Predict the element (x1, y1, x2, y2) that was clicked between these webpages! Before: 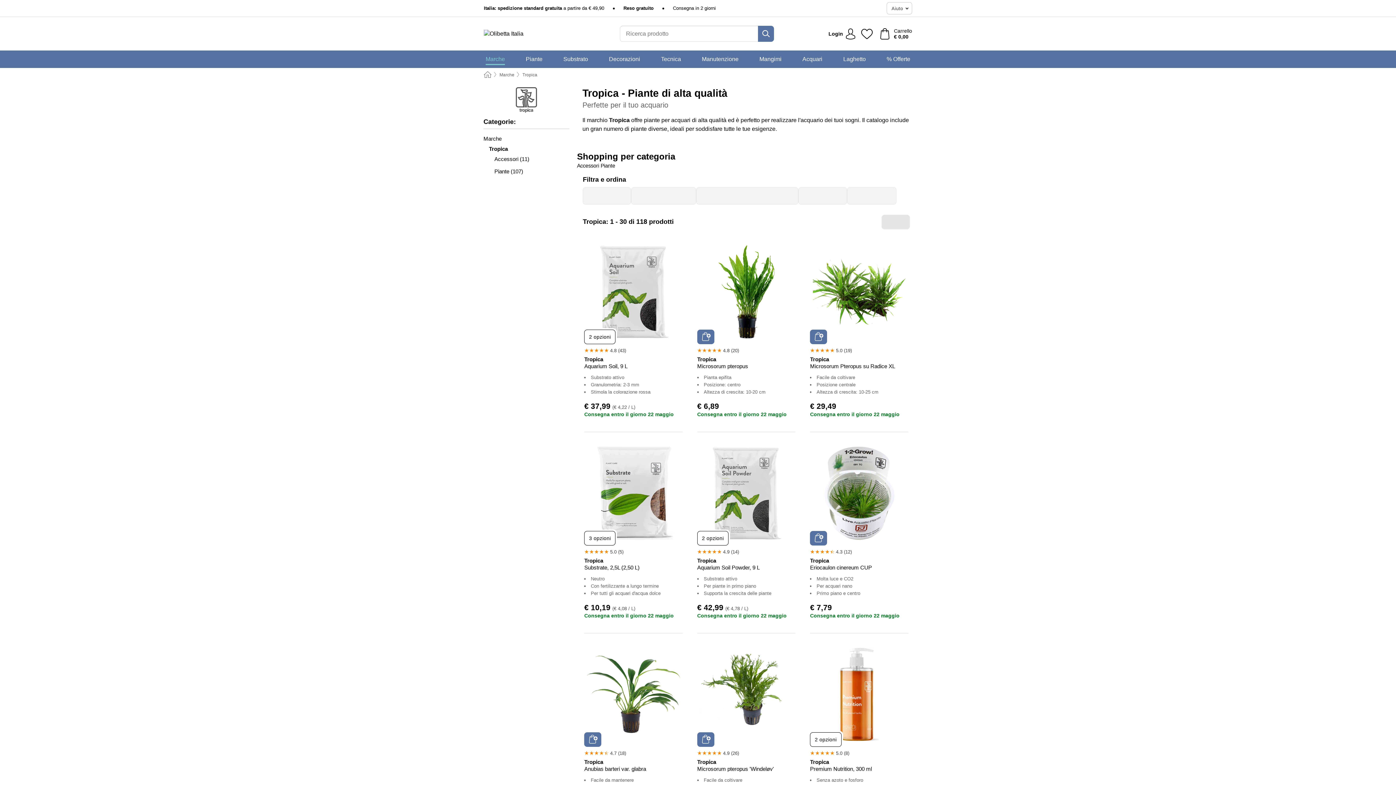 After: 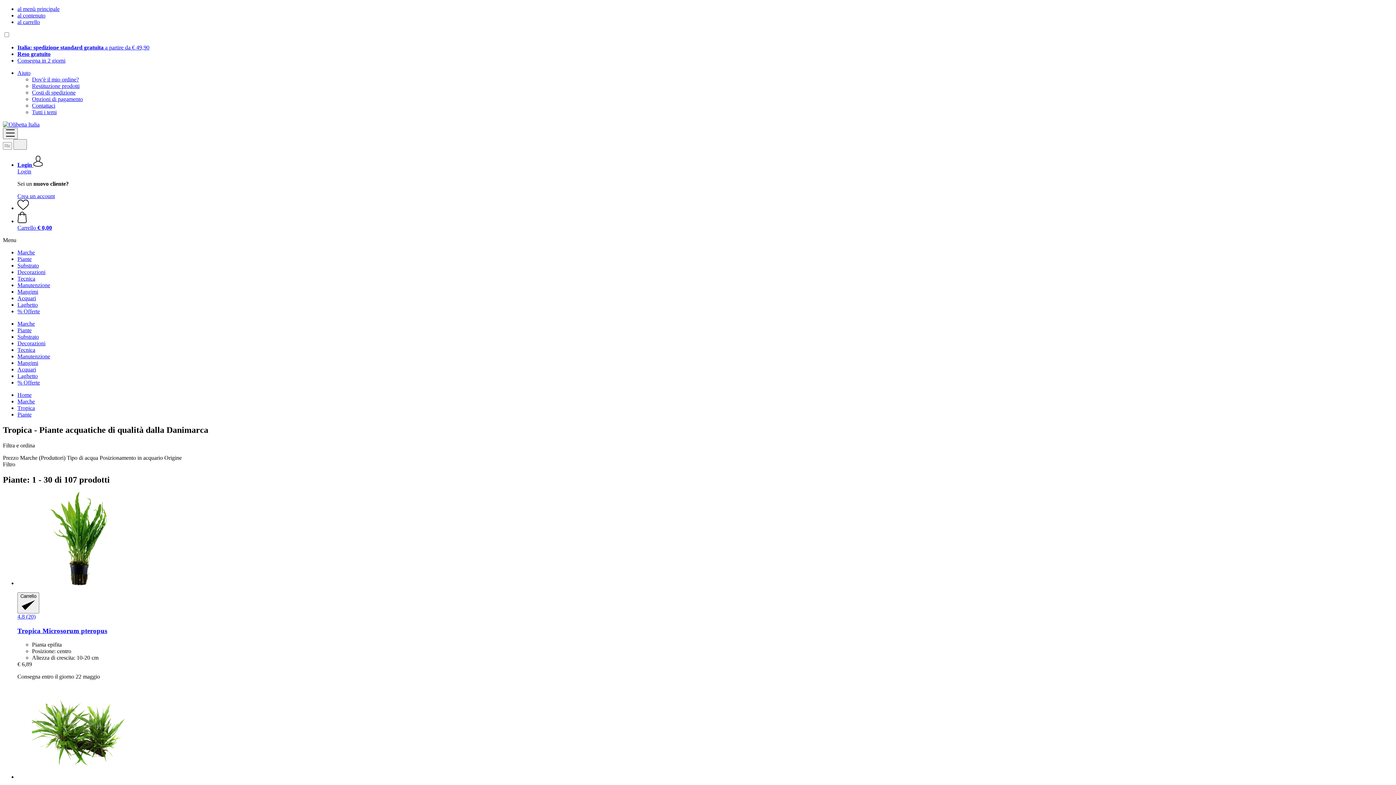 Action: bbox: (483, 167, 569, 175) label: Piante (107)